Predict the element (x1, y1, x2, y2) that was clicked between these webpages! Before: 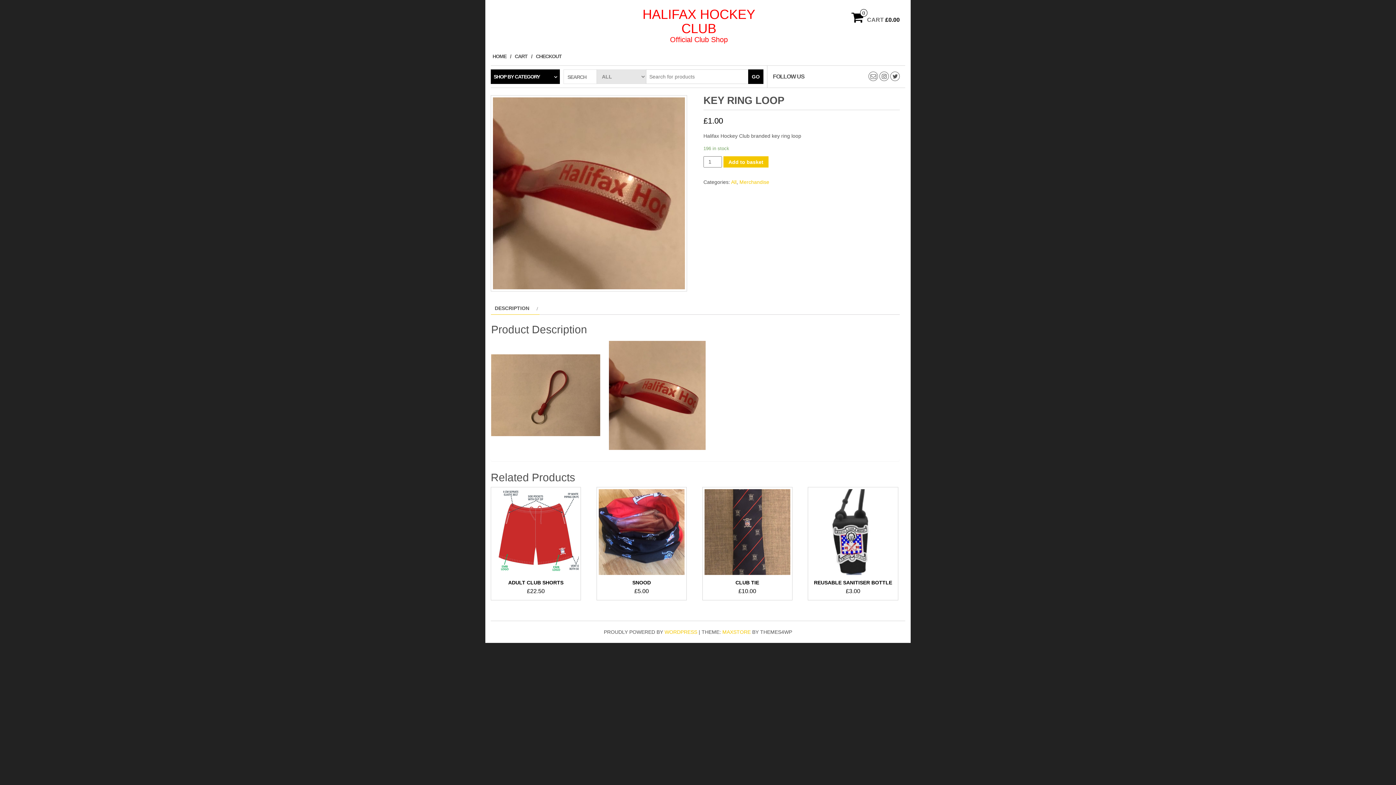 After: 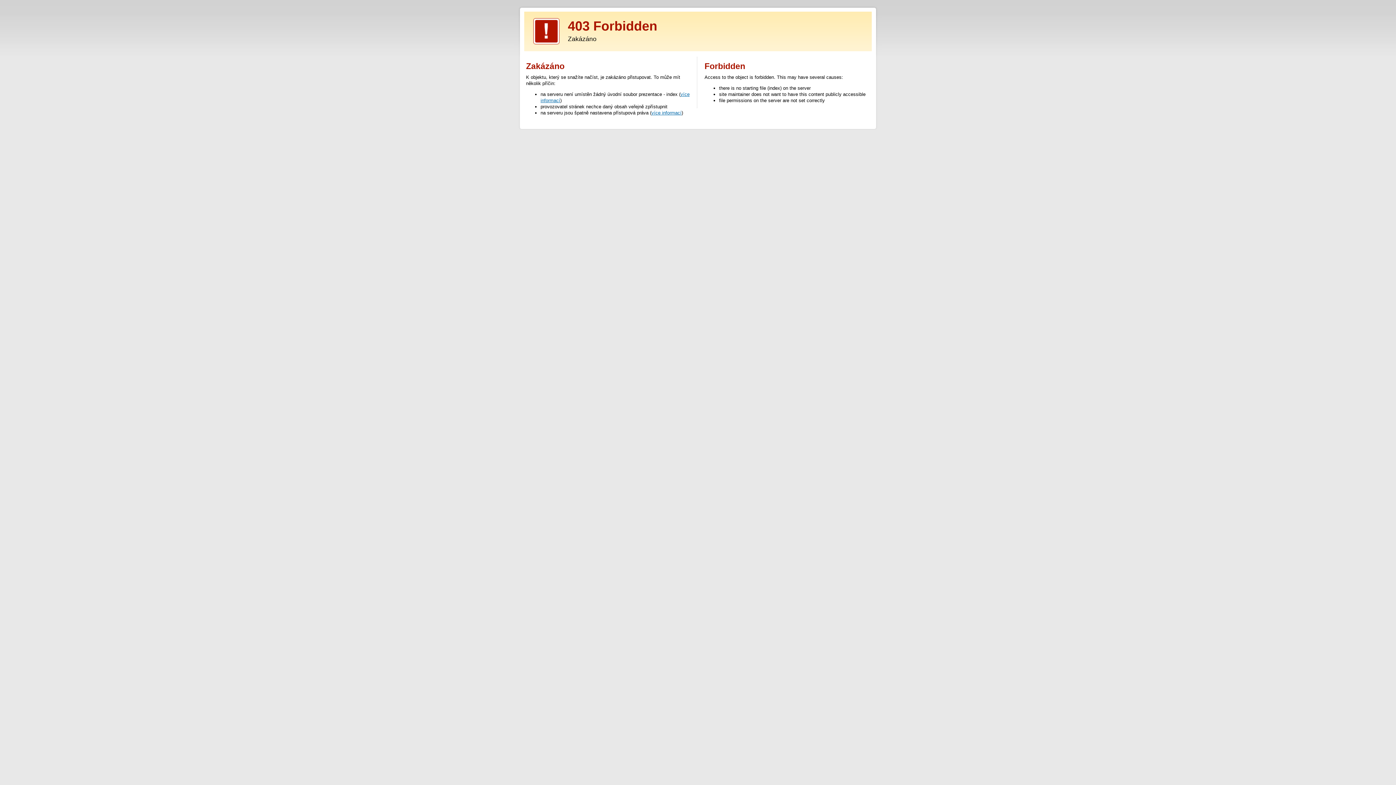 Action: bbox: (722, 629, 750, 635) label: MAXSTORE